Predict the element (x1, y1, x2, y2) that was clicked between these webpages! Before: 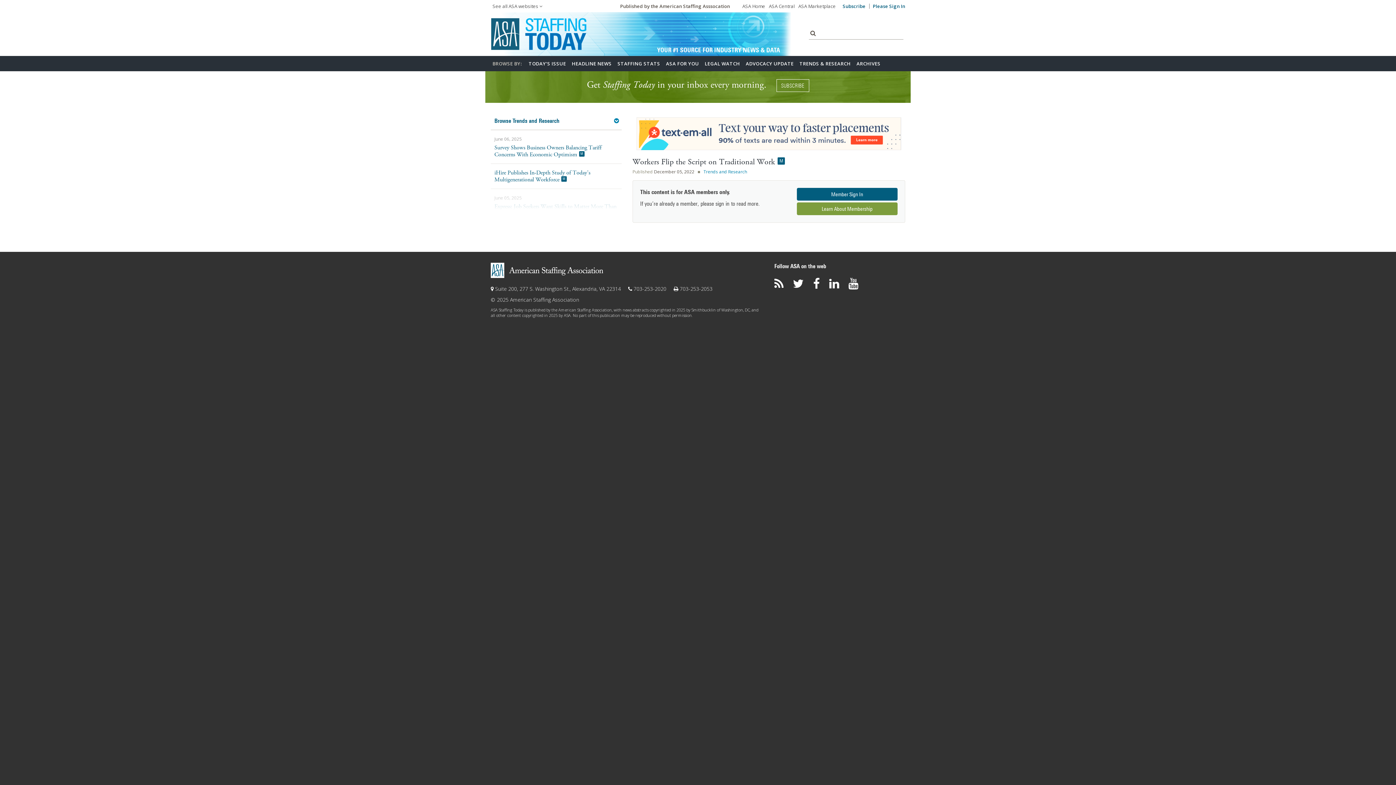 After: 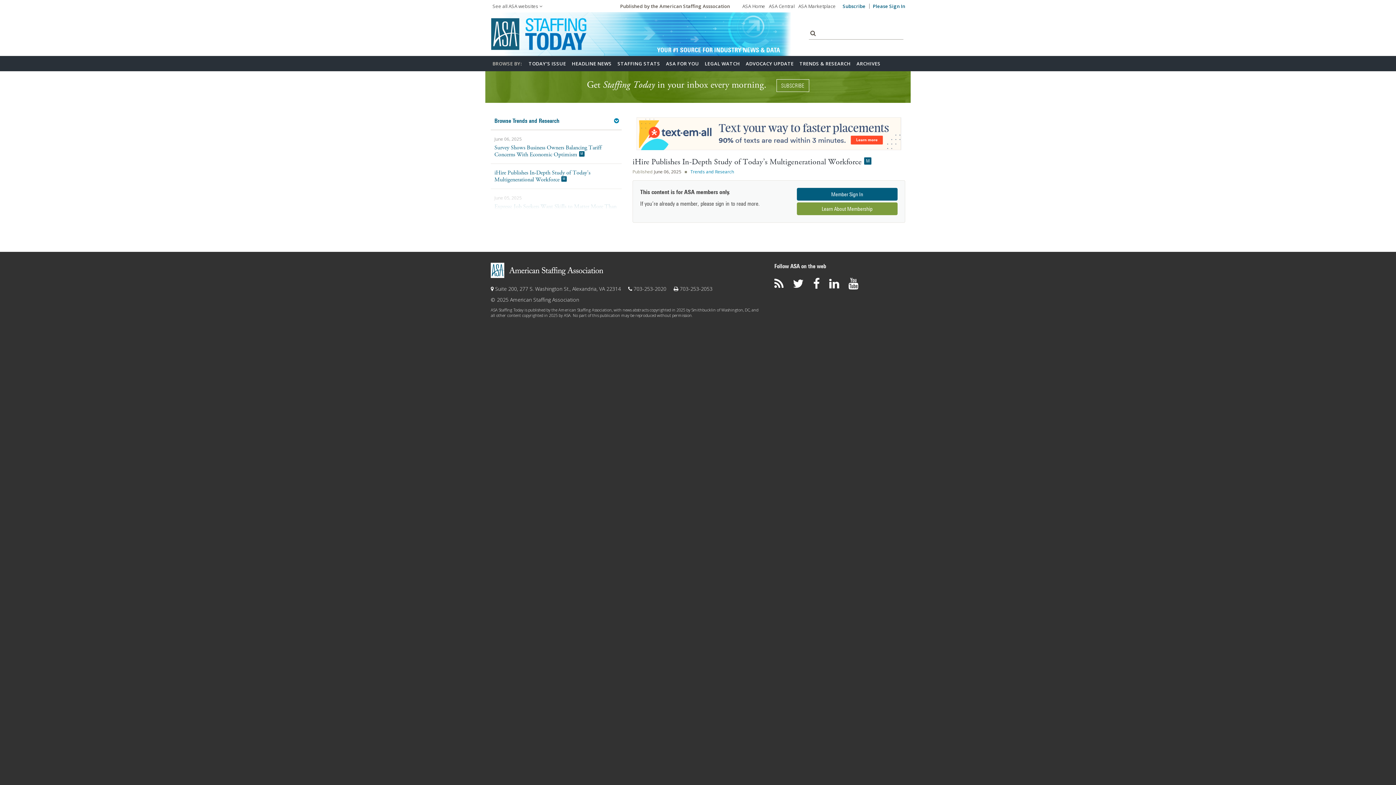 Action: bbox: (490, 164, 621, 188) label: iHire Publishes In-Depth Study of Today’s Multigenerational WorkforceM